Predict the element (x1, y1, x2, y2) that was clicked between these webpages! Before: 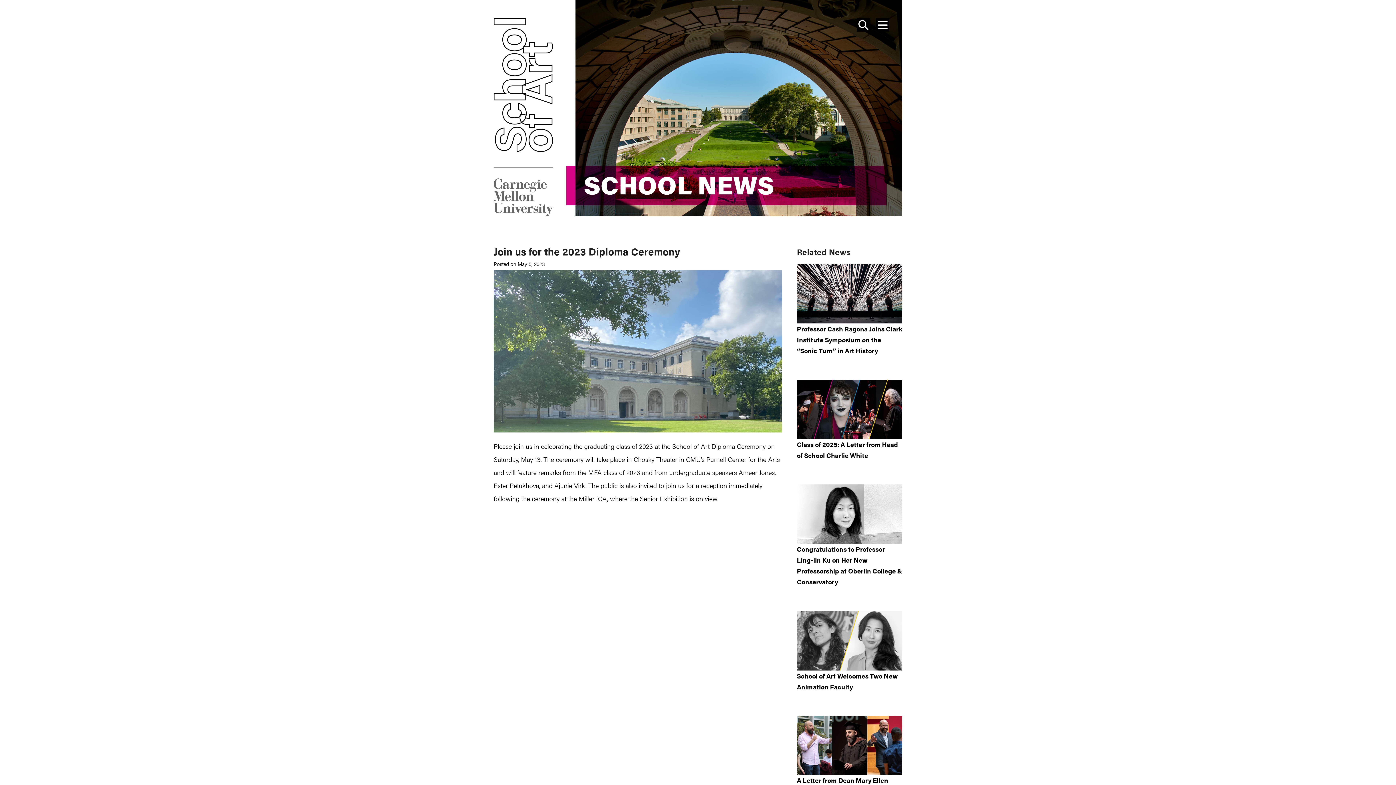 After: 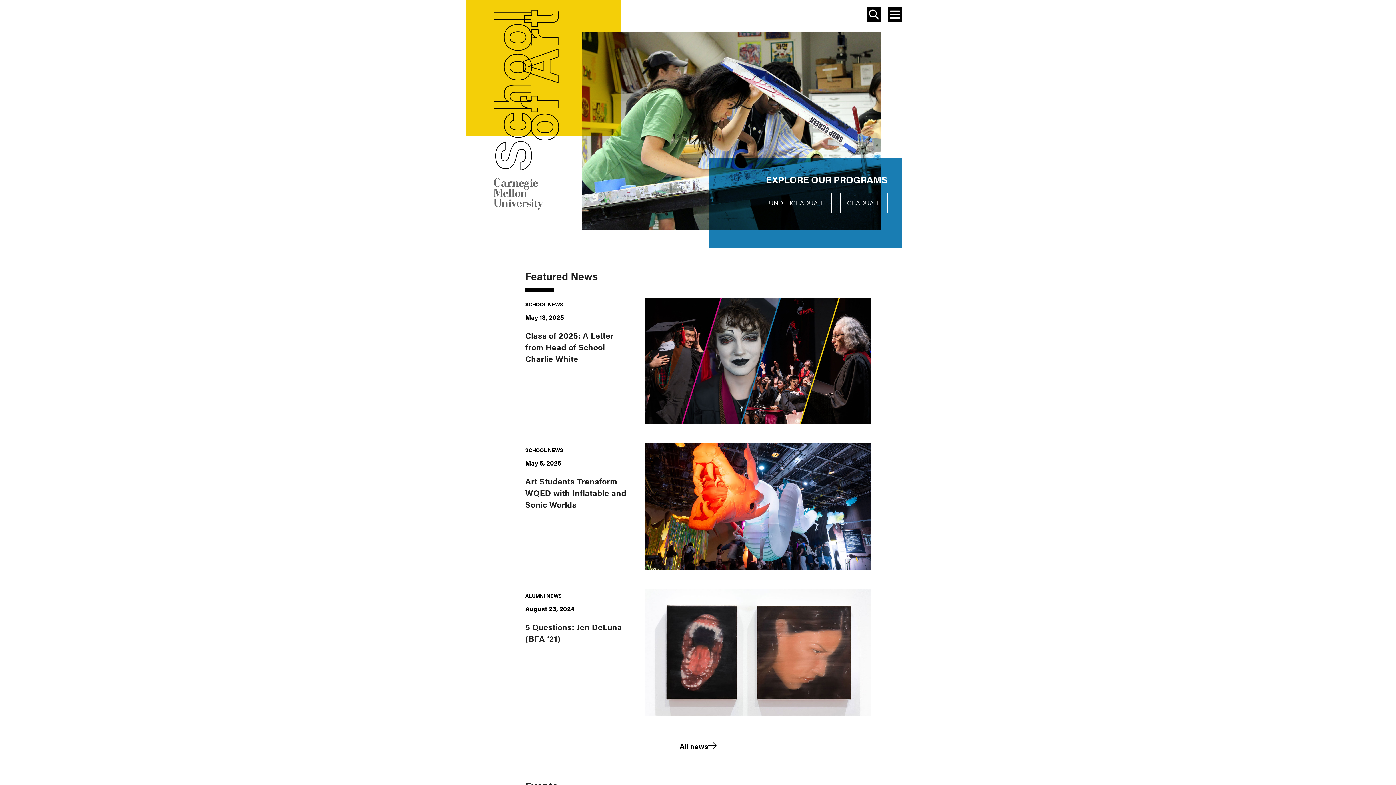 Action: bbox: (493, 18, 553, 47)